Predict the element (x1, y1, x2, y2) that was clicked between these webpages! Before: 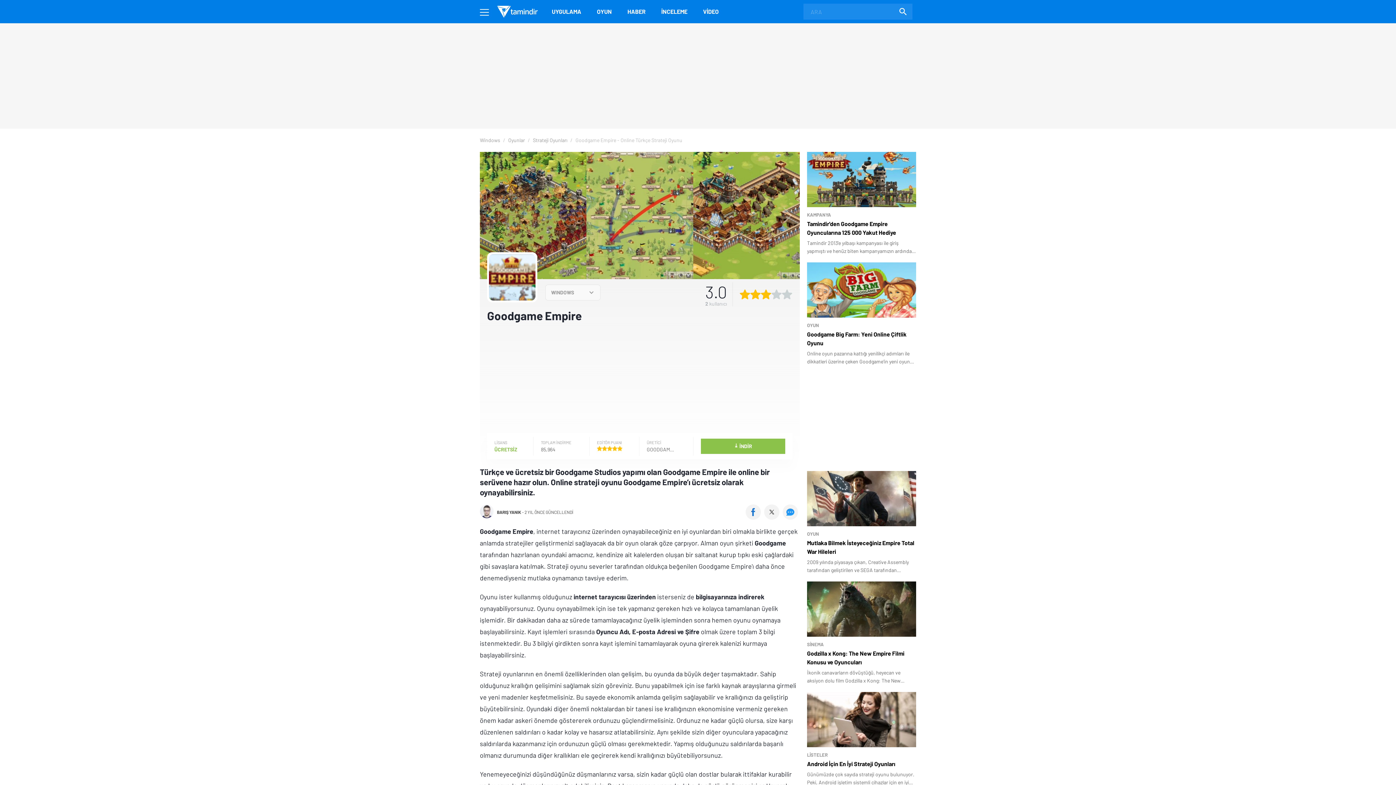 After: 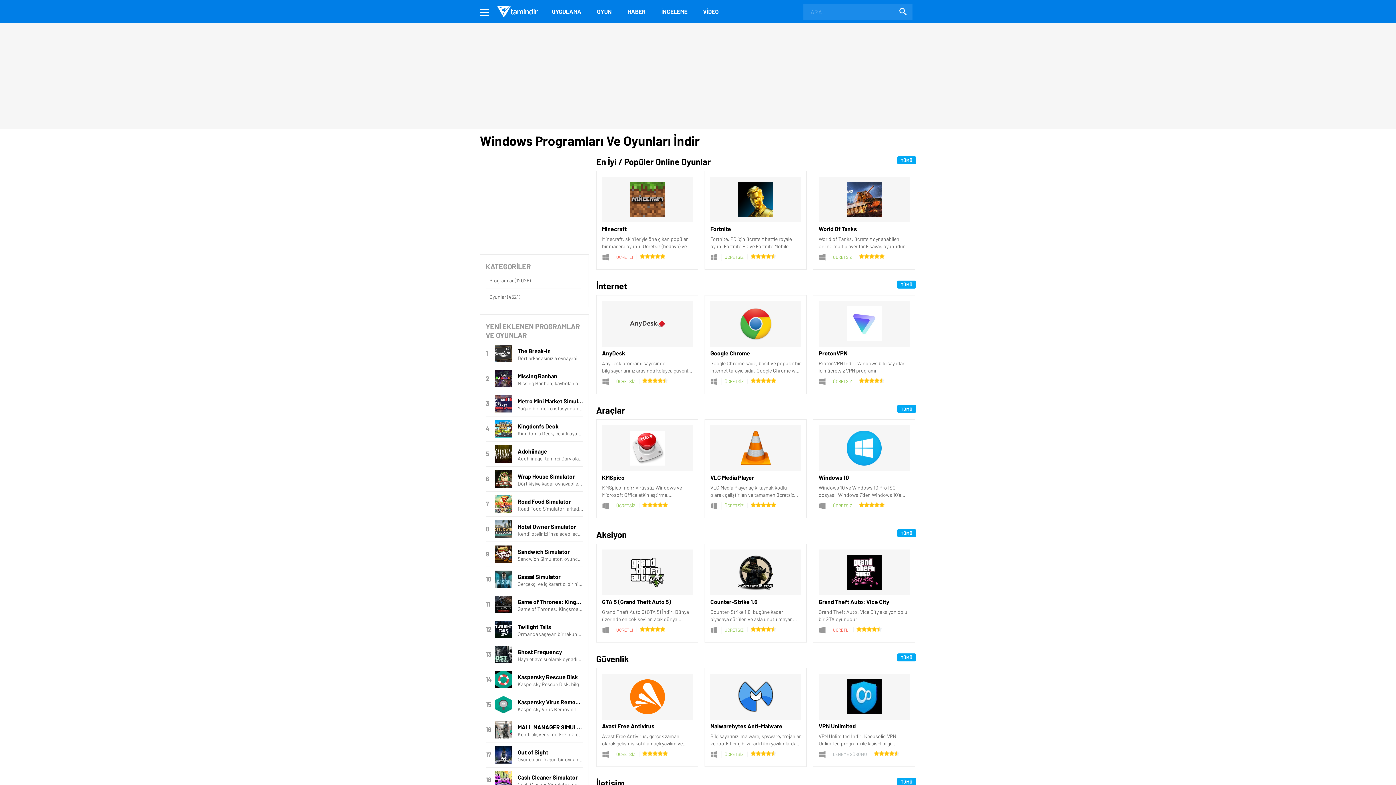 Action: label: Windows  bbox: (480, 137, 501, 143)